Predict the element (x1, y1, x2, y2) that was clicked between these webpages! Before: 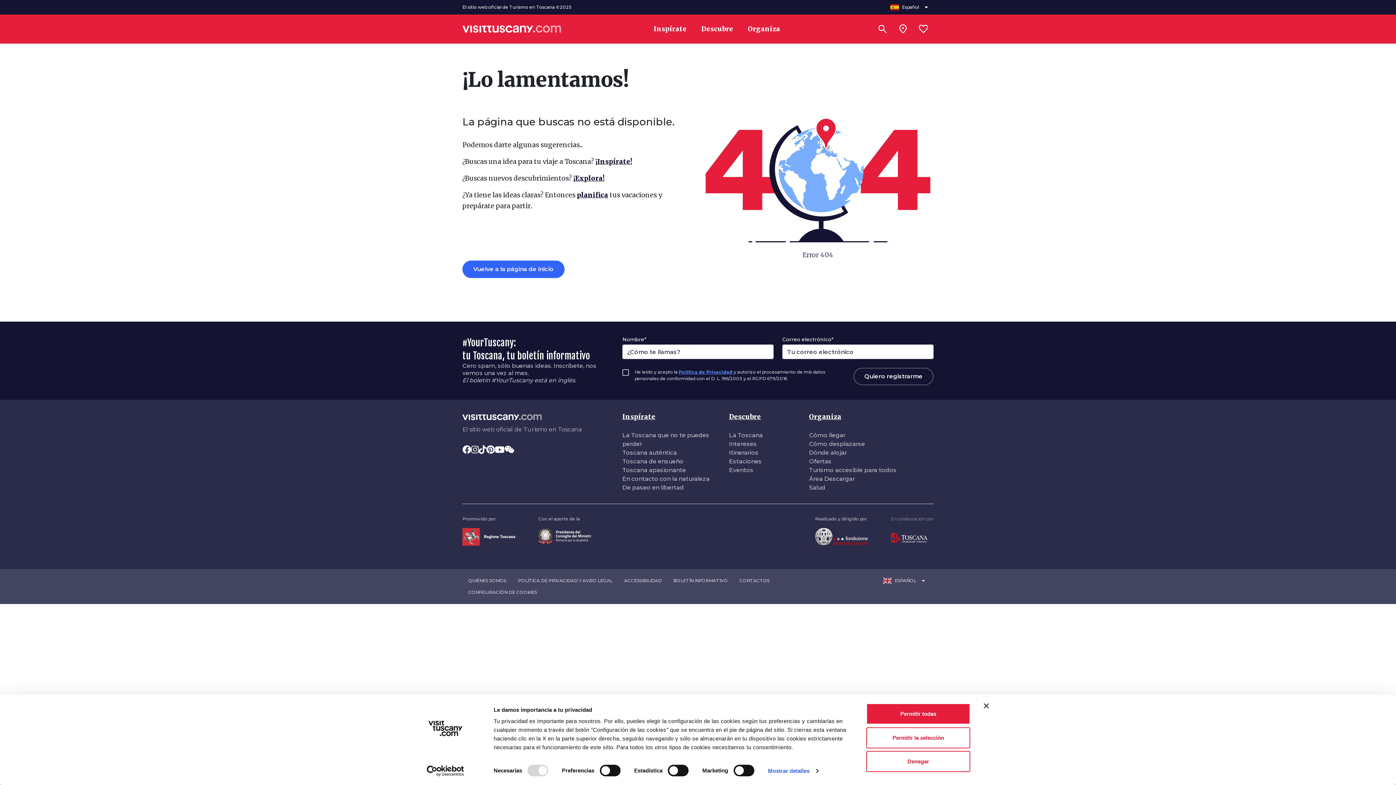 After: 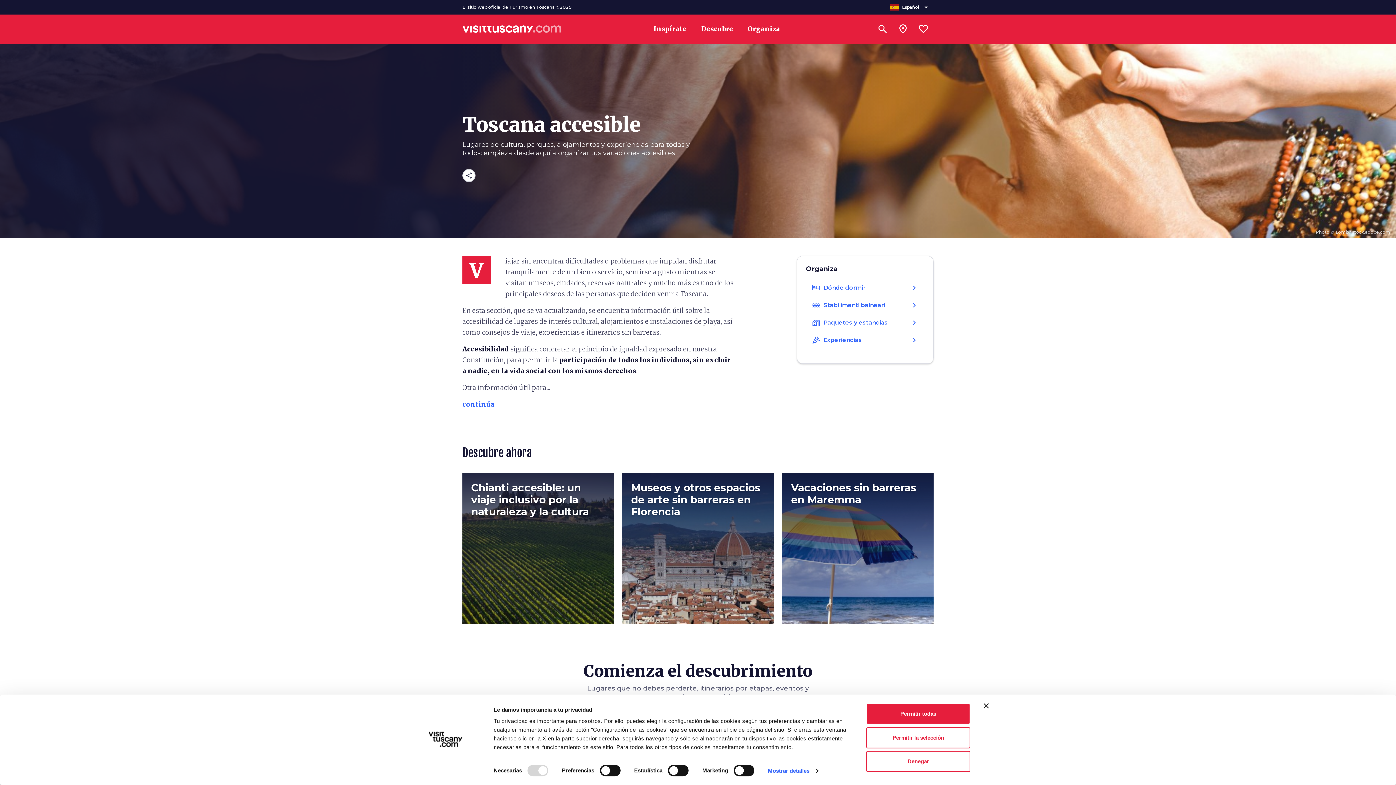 Action: label: Turismo accesible para todos bbox: (809, 467, 896, 473)